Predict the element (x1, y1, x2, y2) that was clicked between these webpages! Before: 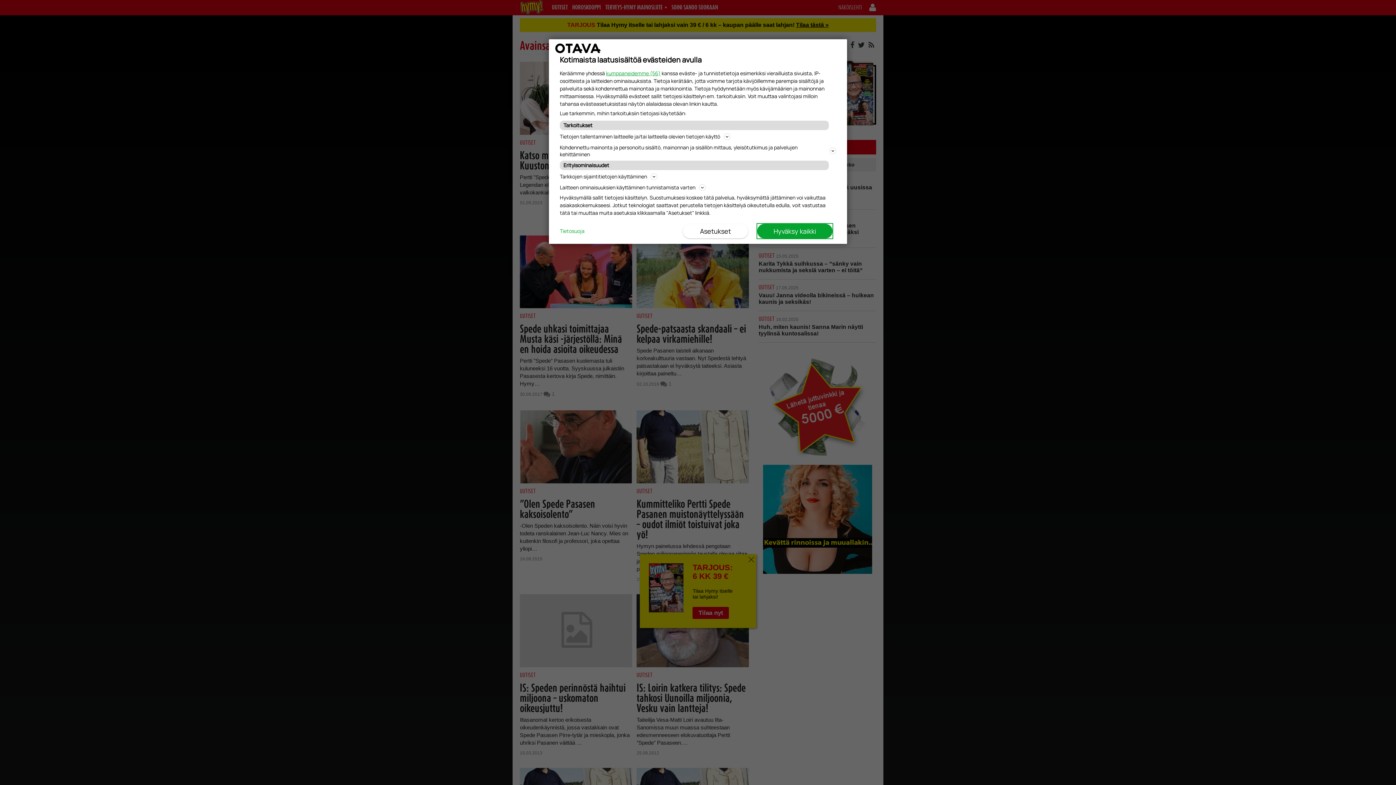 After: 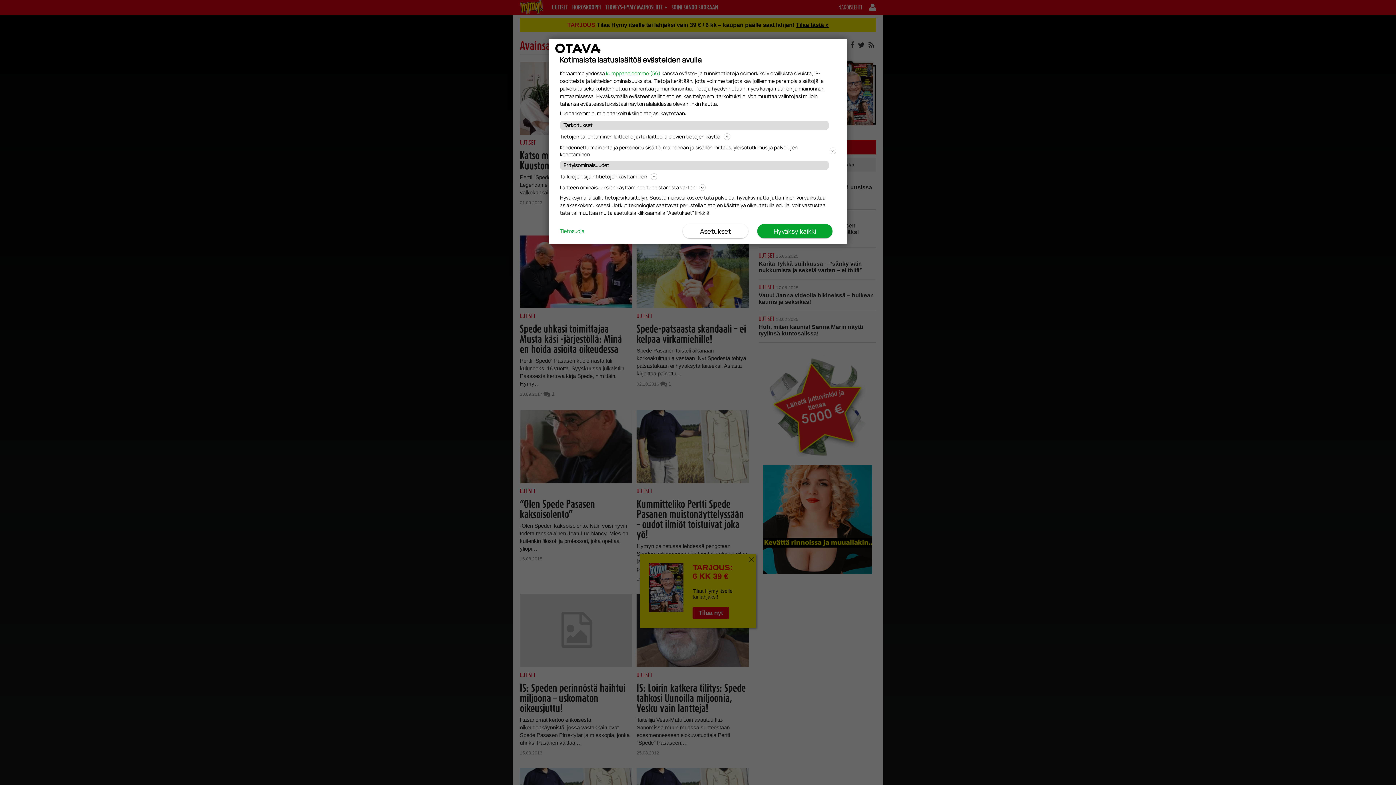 Action: bbox: (560, 228, 584, 233) label: Tietosuoja